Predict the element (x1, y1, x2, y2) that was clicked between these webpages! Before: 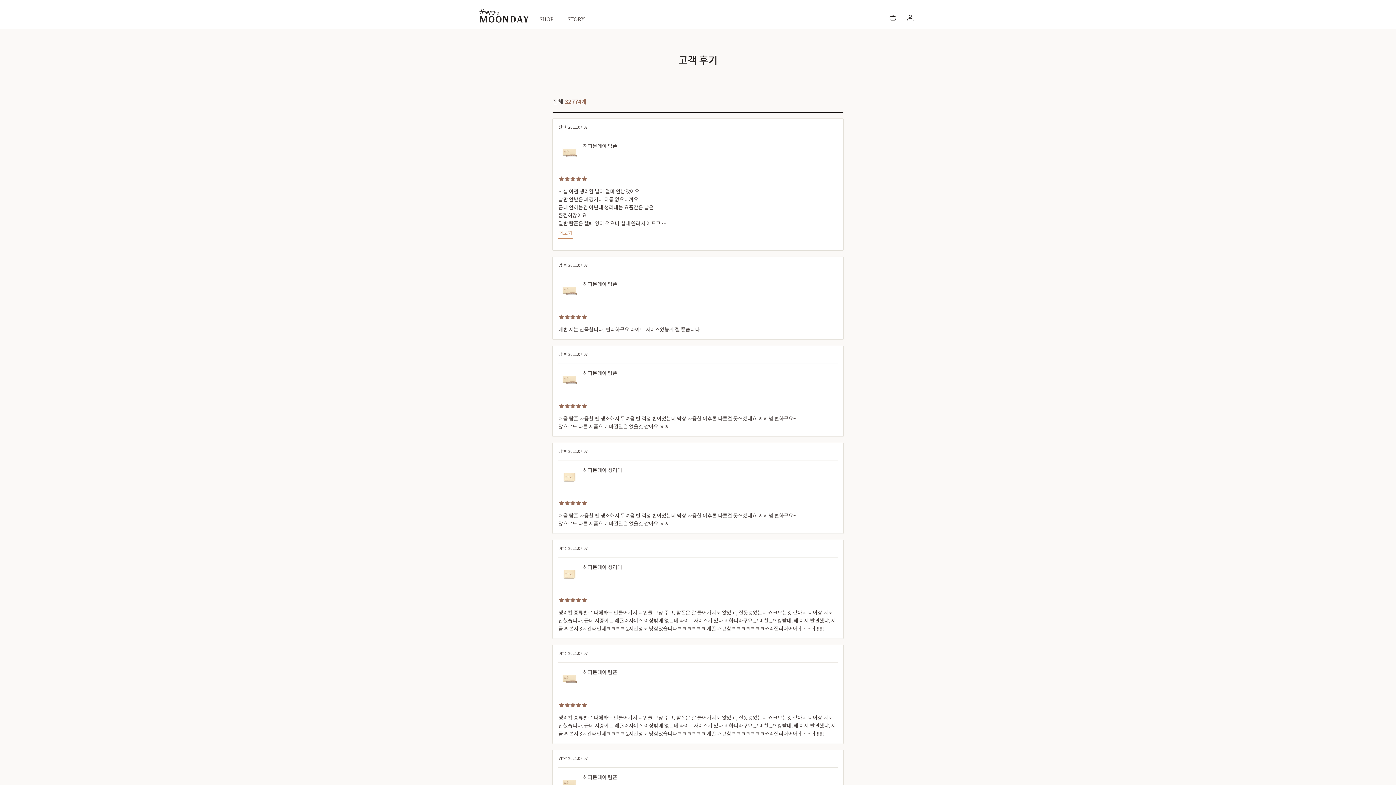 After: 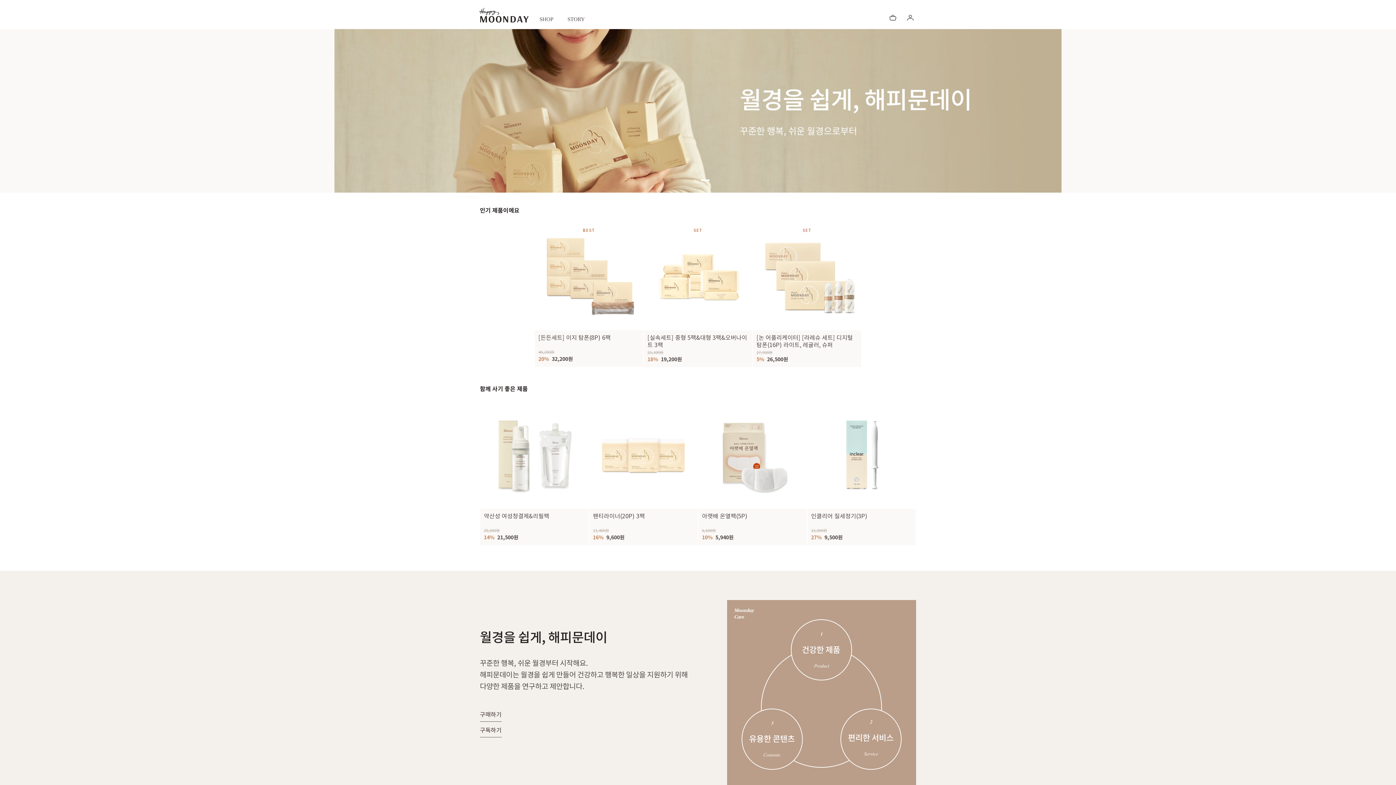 Action: bbox: (479, 1, 528, 29)